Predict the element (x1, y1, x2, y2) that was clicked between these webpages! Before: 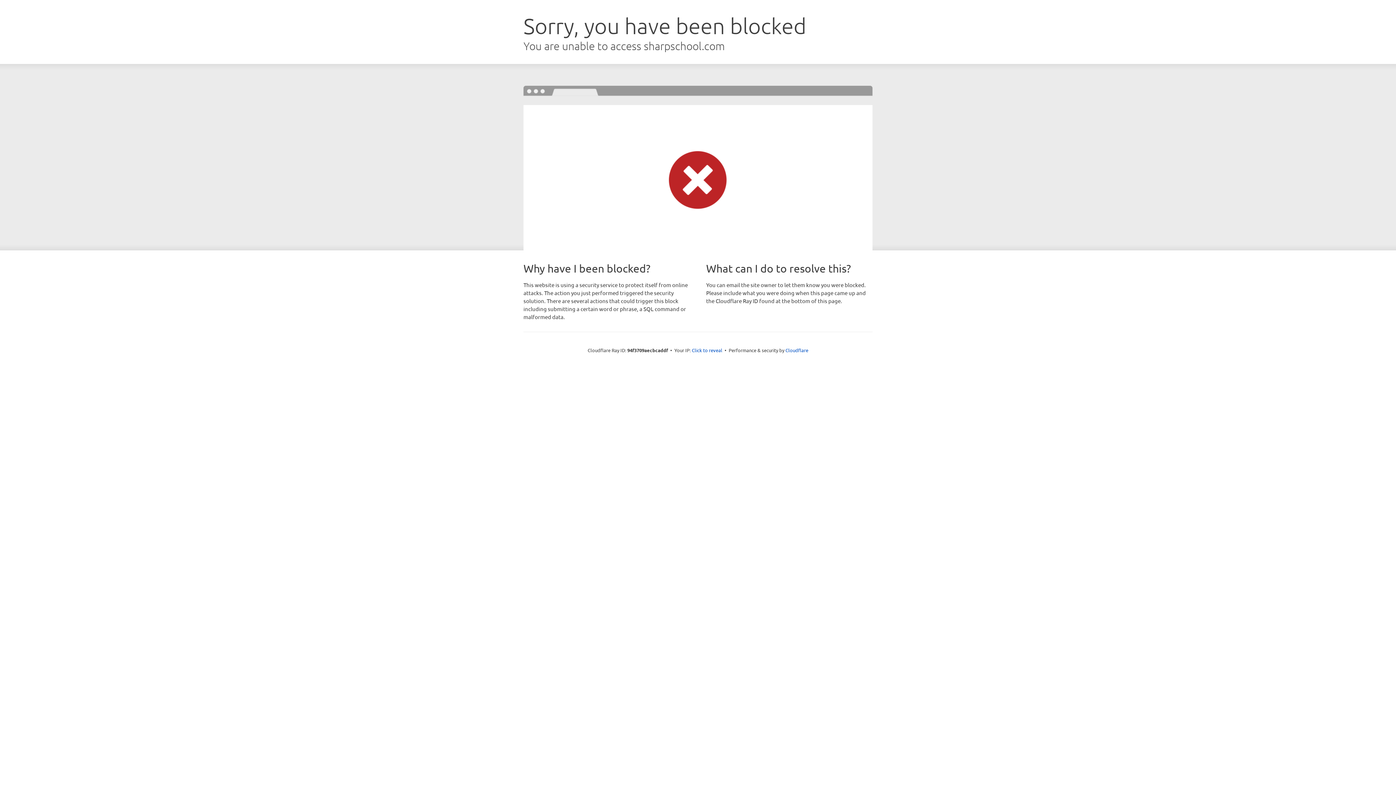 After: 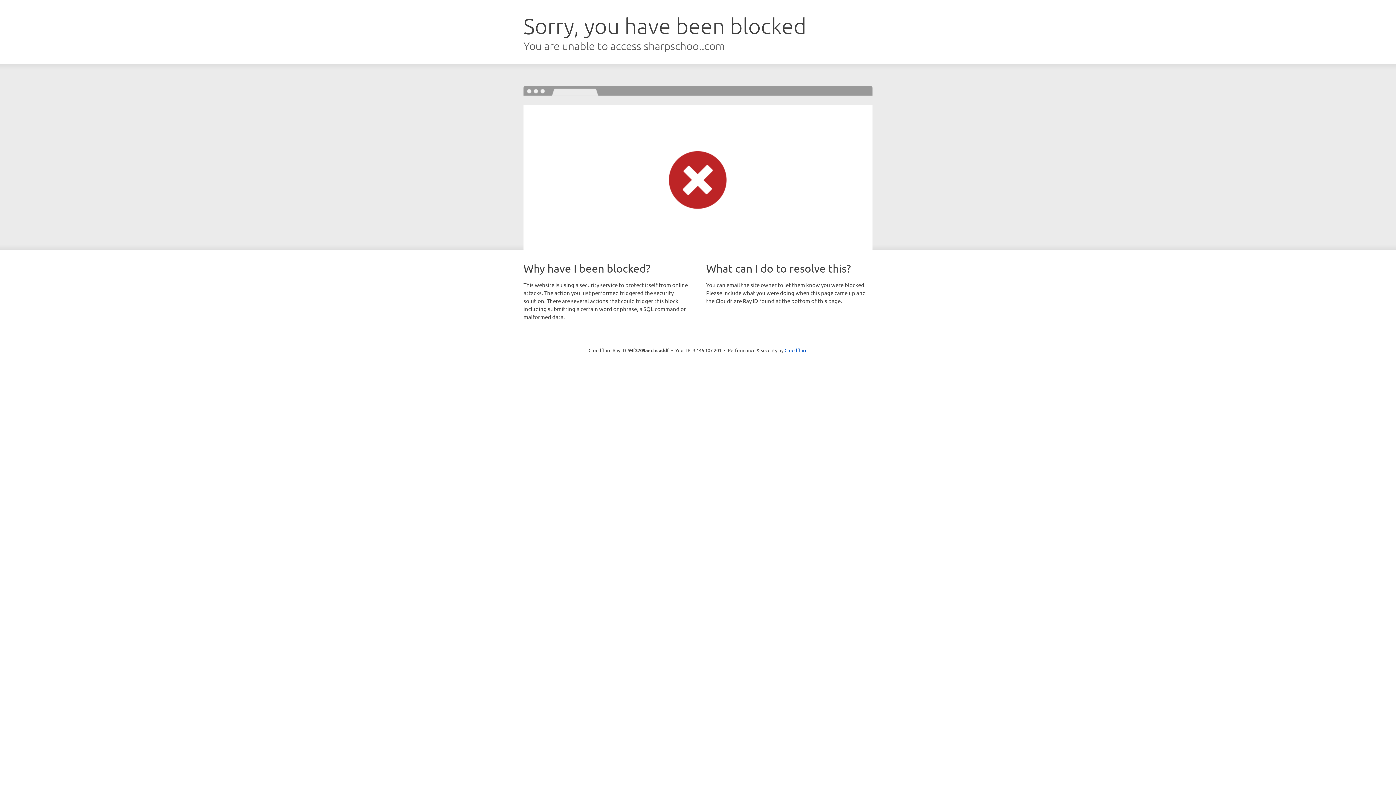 Action: bbox: (692, 346, 722, 353) label: Click to reveal